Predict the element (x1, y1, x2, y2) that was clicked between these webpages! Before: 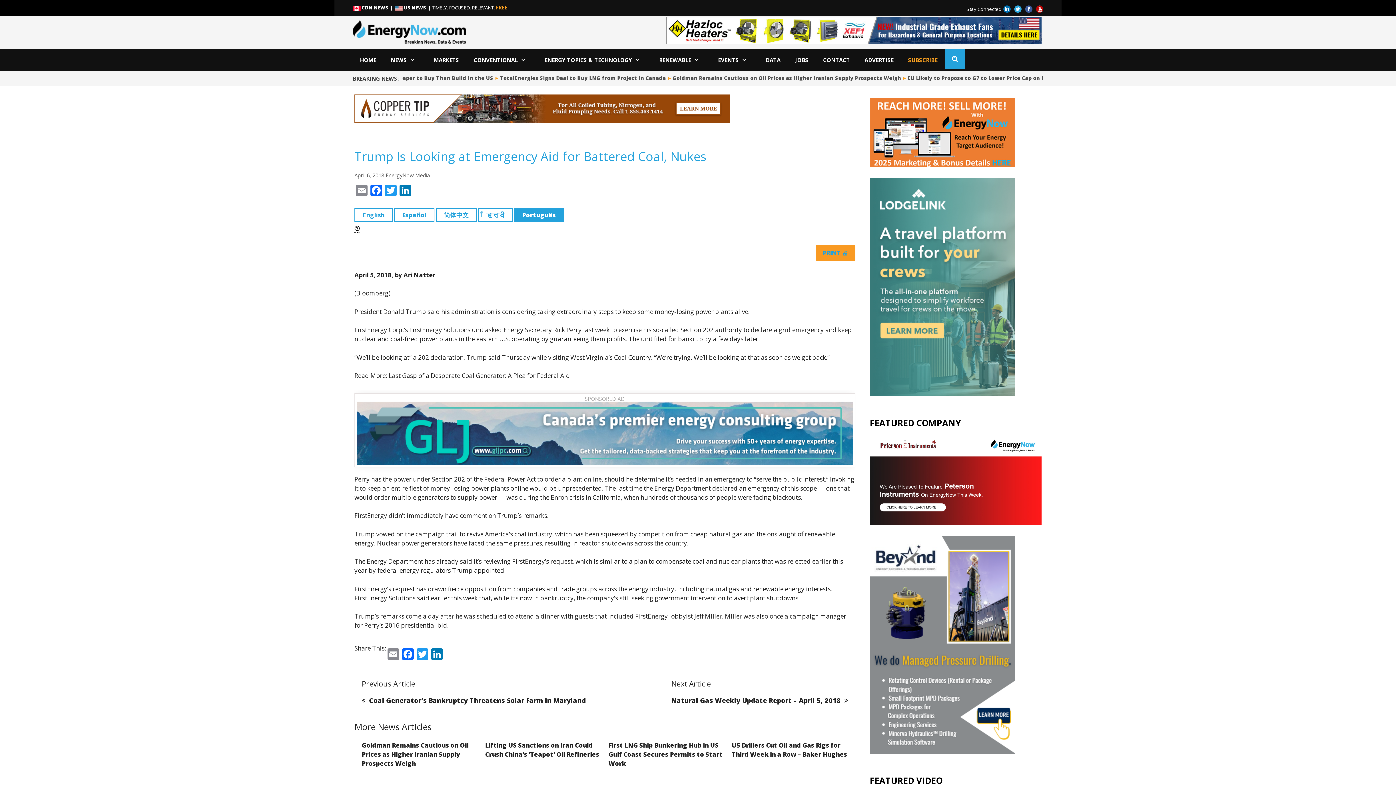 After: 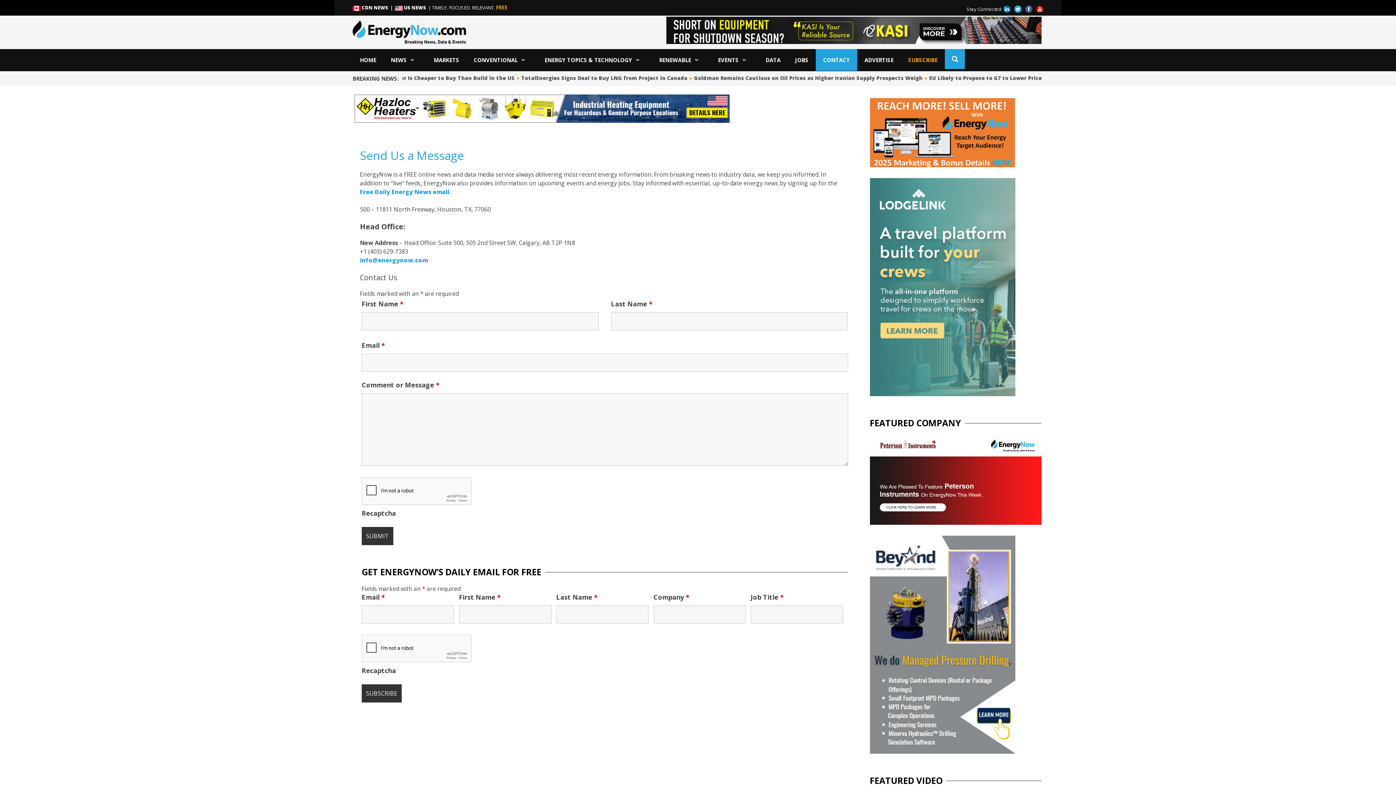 Action: bbox: (816, 48, 857, 70) label: CONTACT